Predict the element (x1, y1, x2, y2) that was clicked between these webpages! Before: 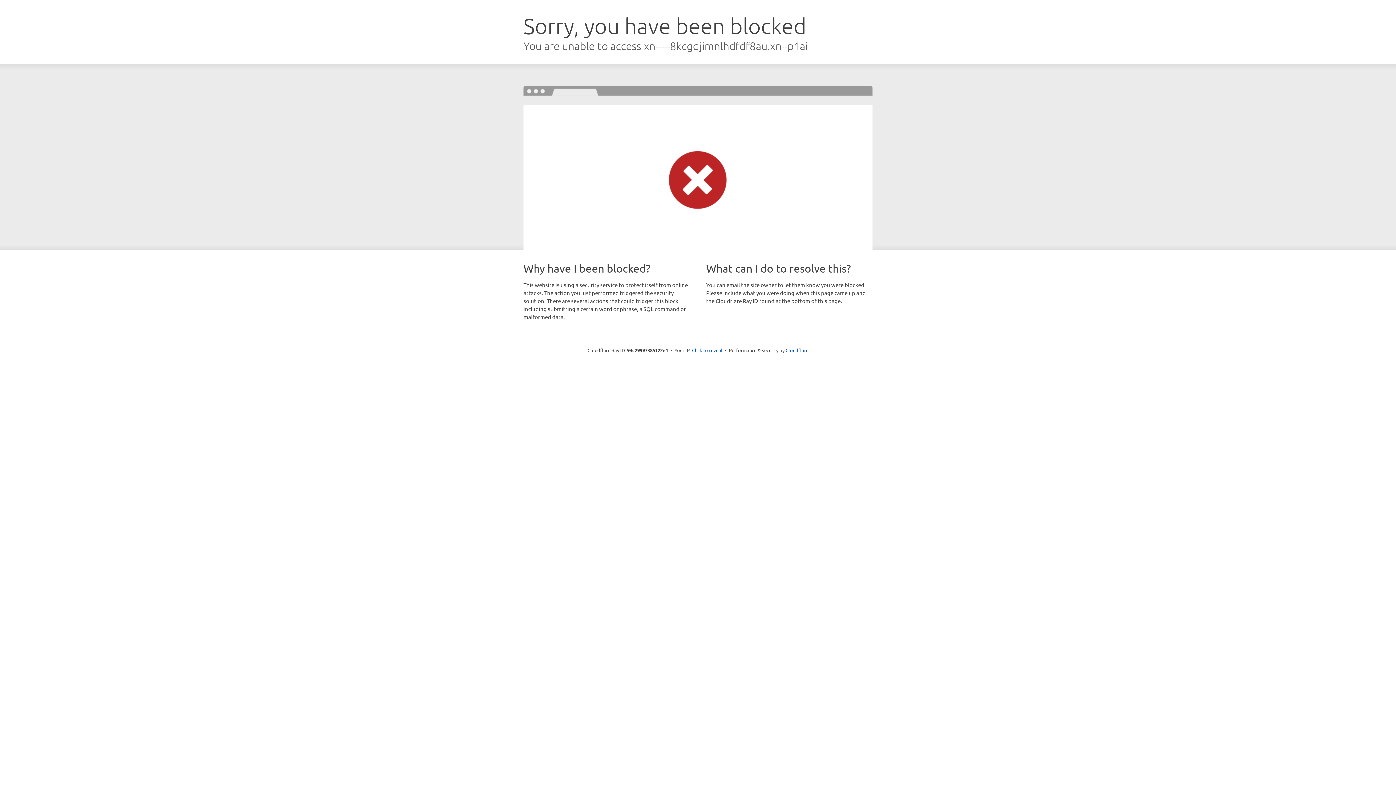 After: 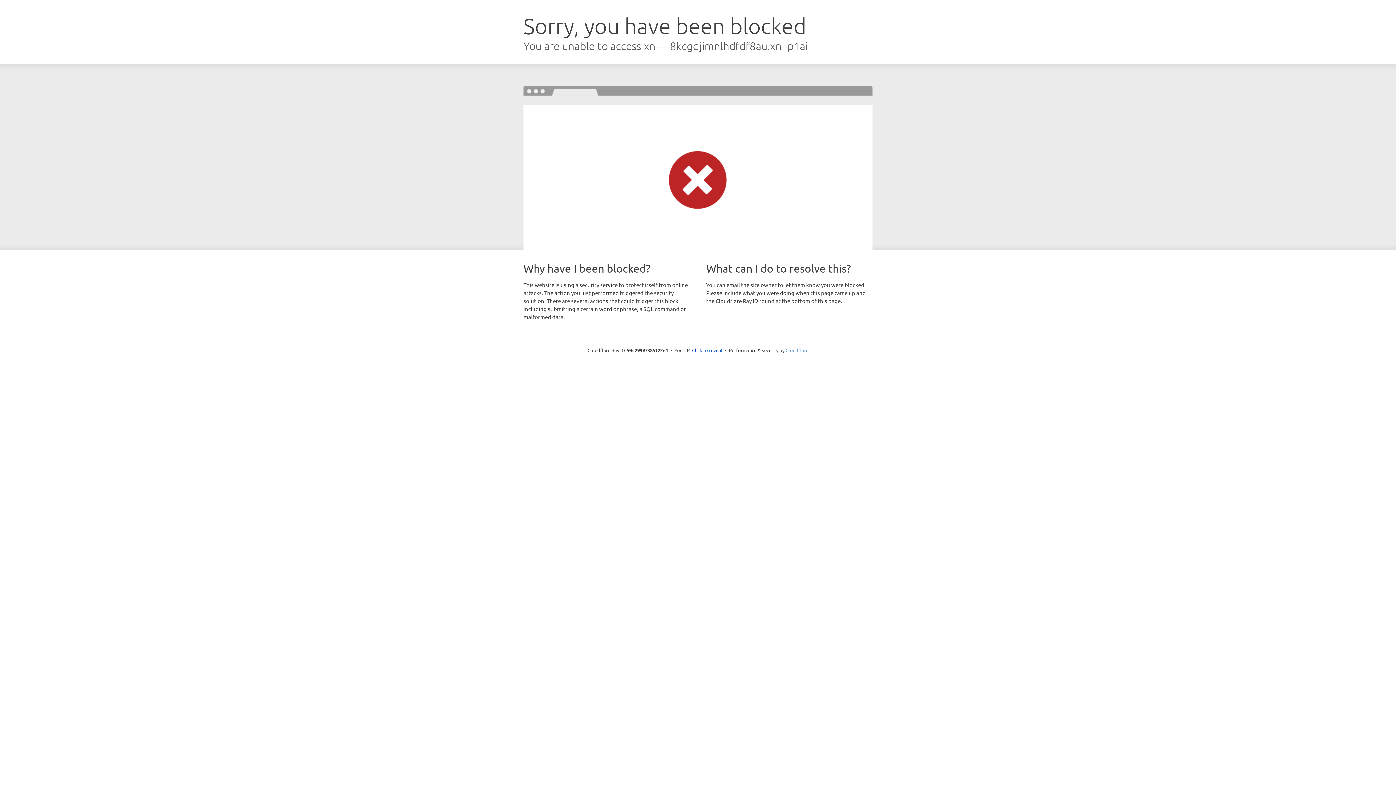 Action: label: Cloudflare bbox: (785, 347, 808, 353)